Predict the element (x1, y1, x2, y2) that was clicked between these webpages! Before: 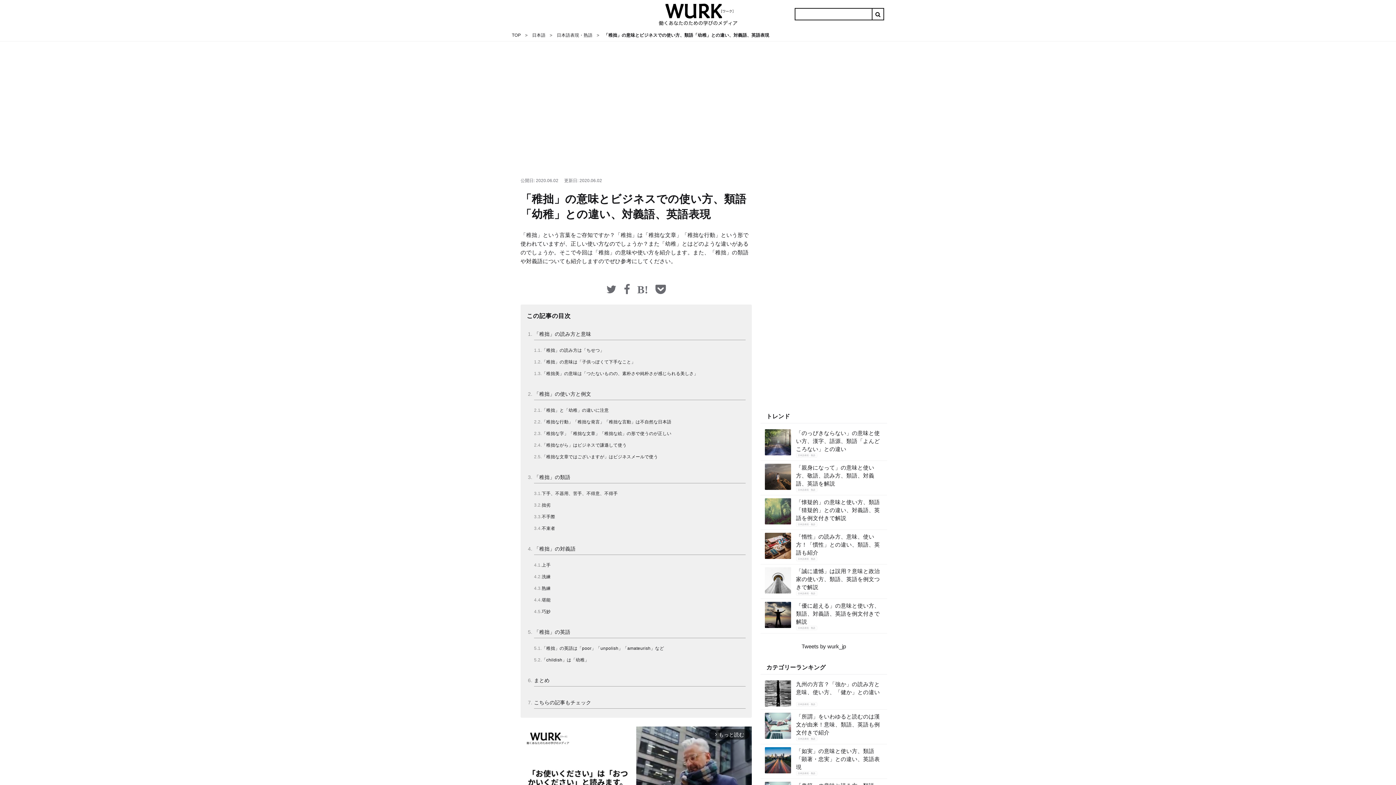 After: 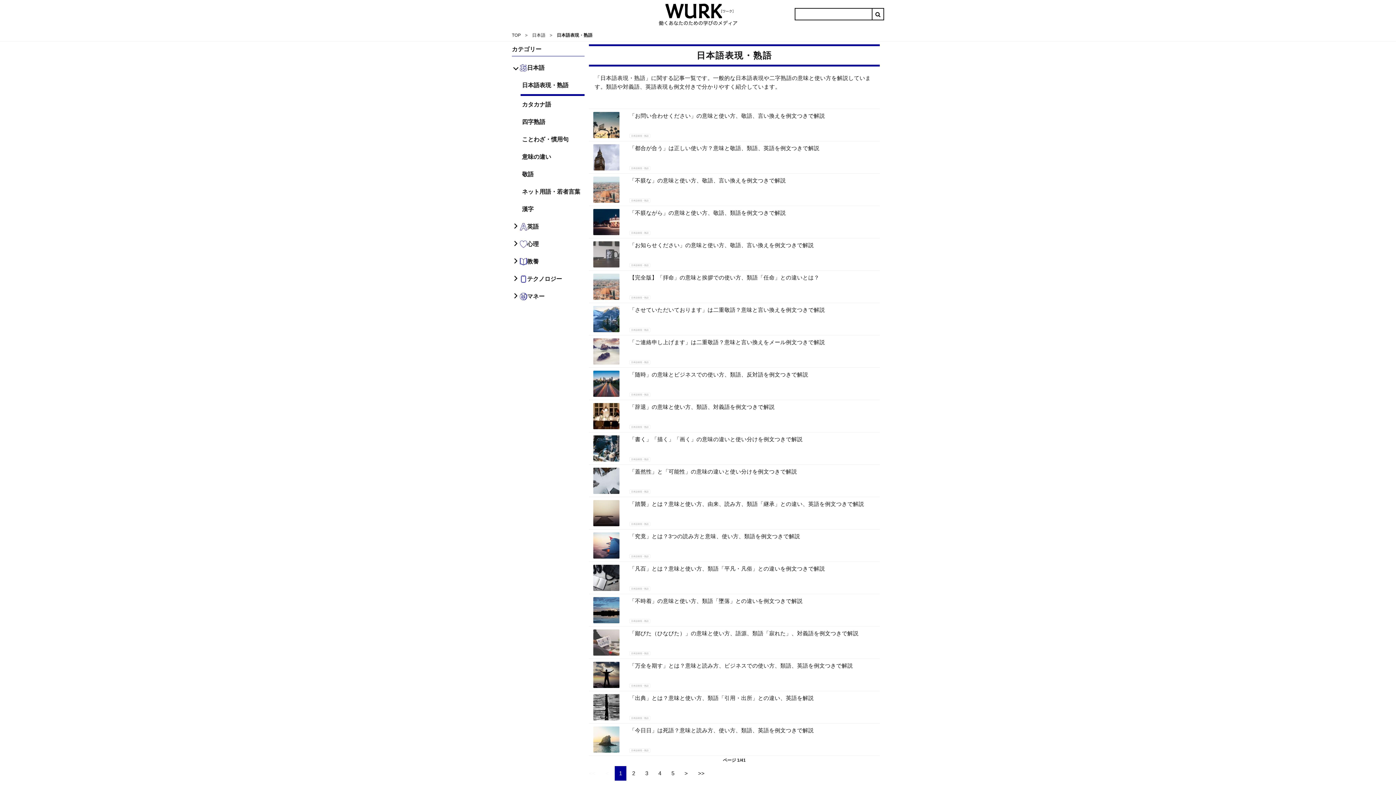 Action: label: 日本語表現・熟語 bbox: (796, 702, 817, 706)